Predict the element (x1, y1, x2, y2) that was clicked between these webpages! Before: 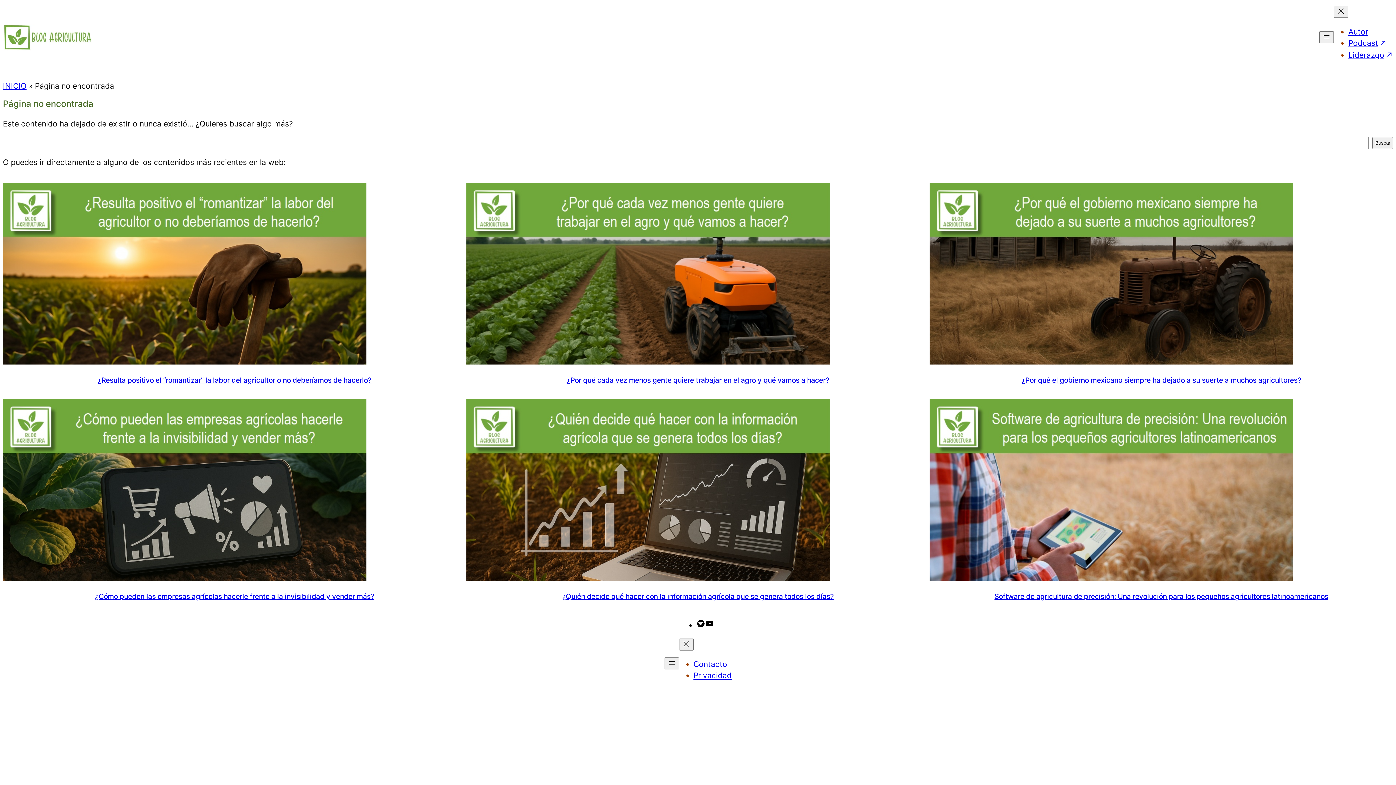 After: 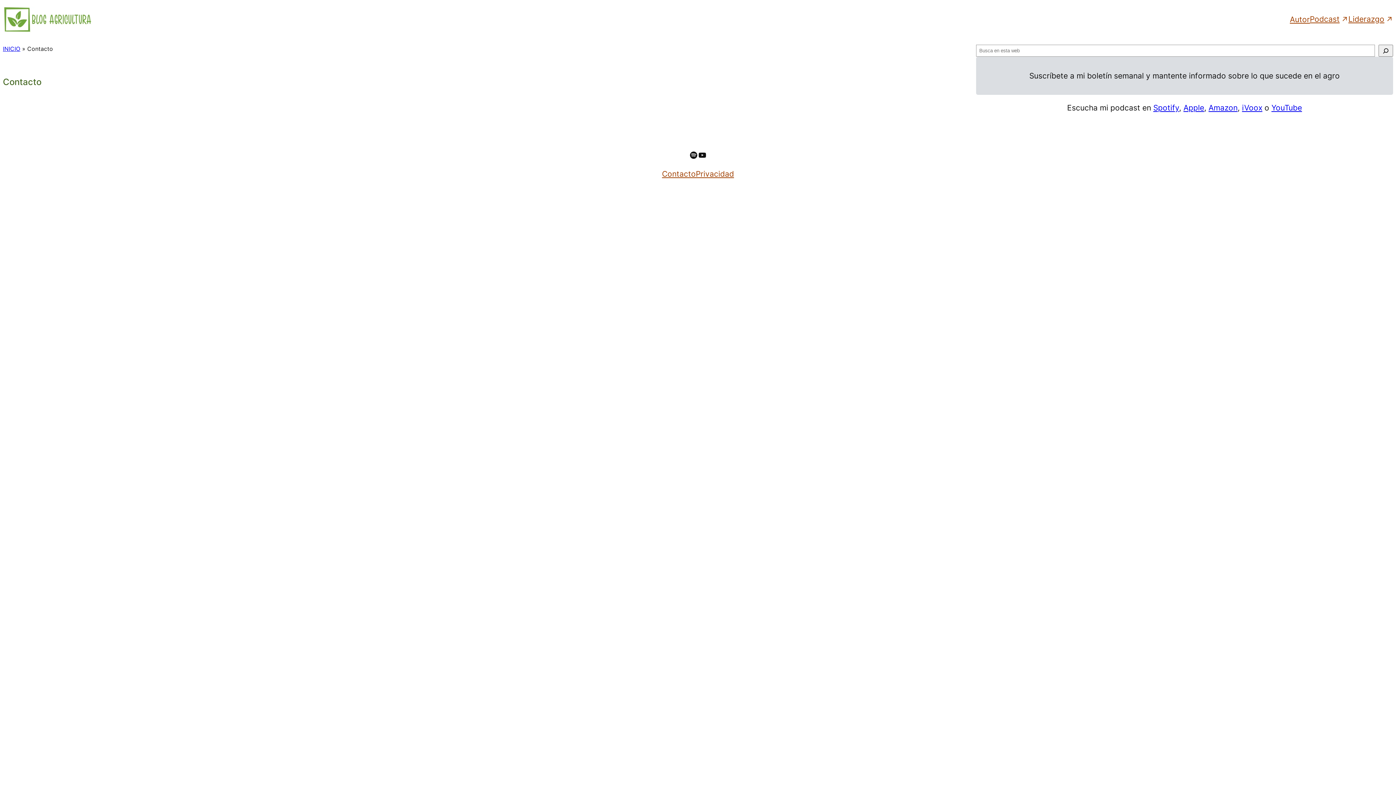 Action: bbox: (693, 660, 727, 669) label: Contacto